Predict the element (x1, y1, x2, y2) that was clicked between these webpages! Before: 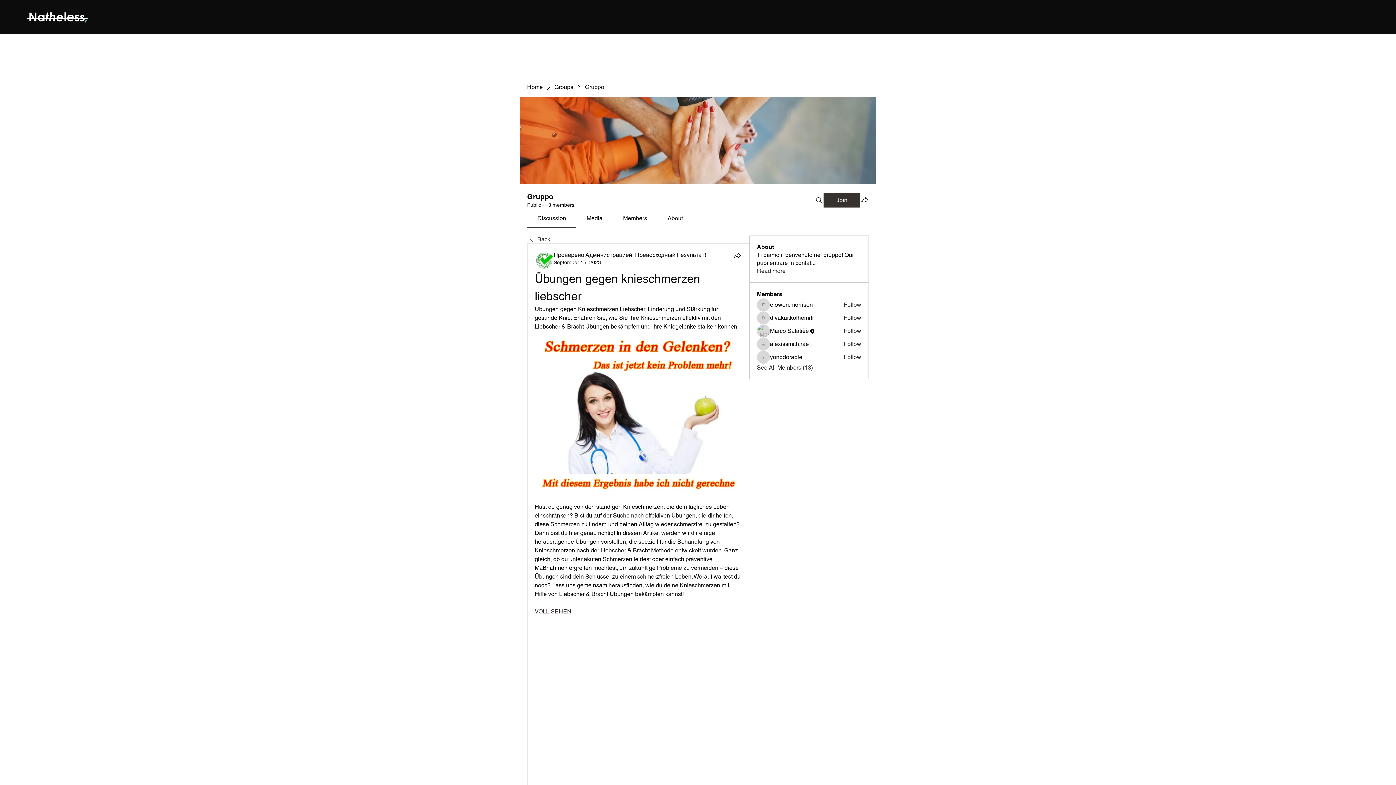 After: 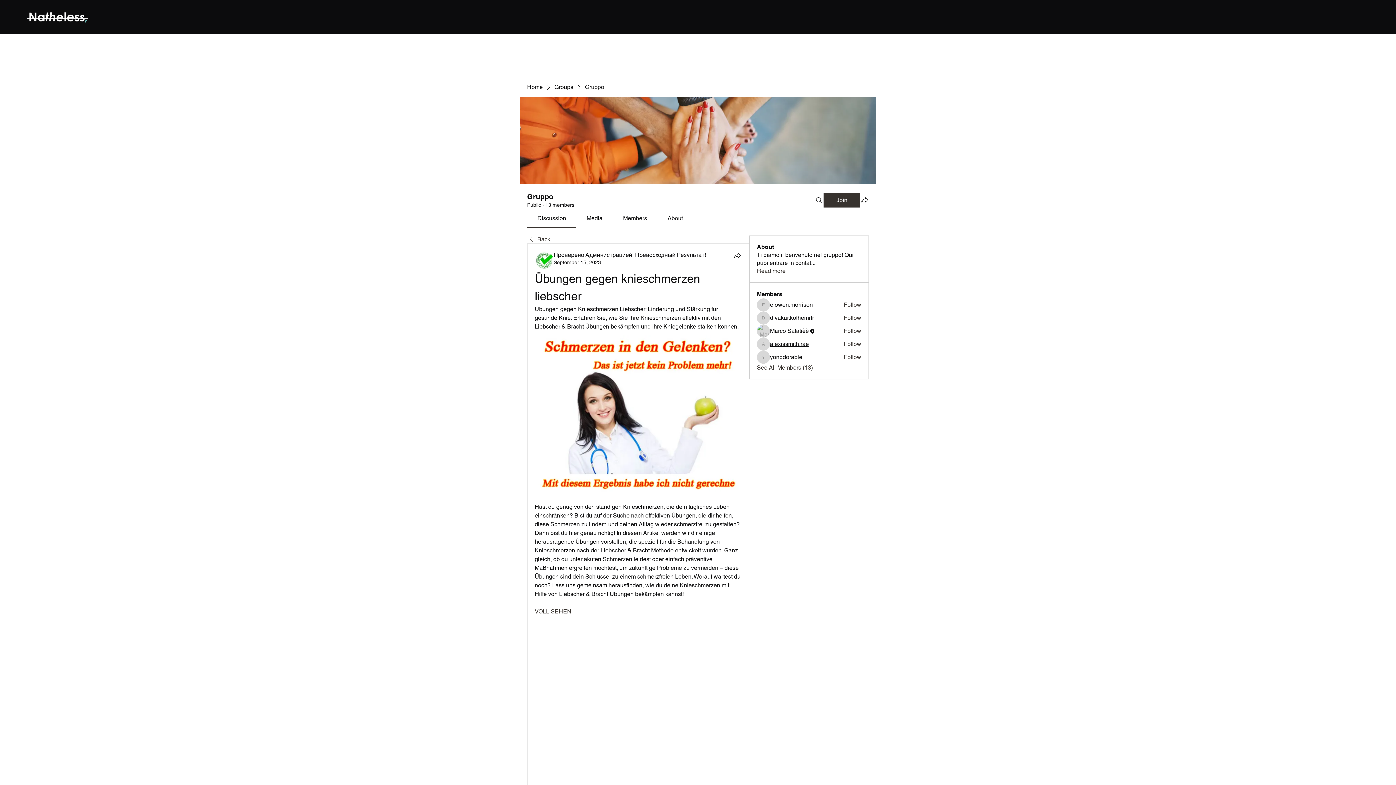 Action: bbox: (770, 340, 809, 348) label: alexissmith.rae